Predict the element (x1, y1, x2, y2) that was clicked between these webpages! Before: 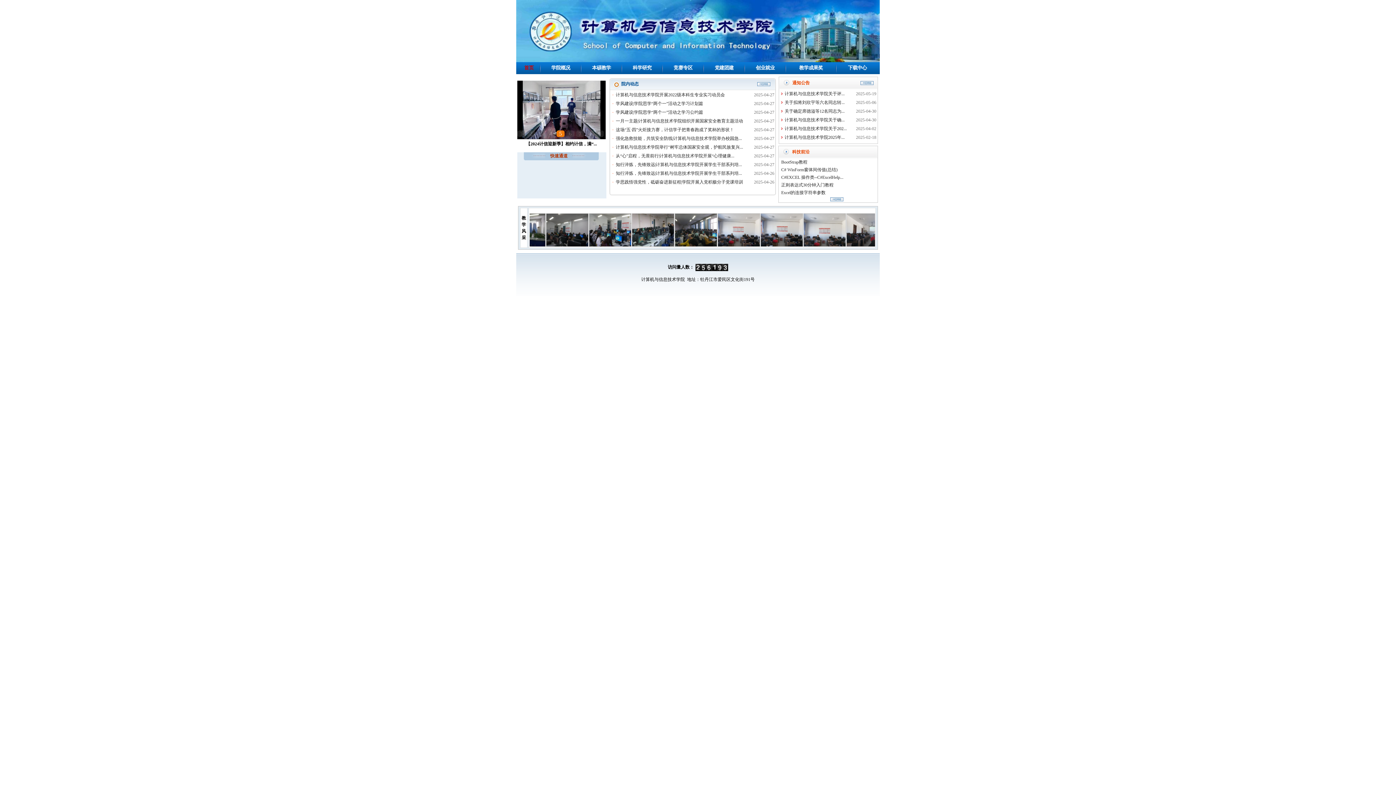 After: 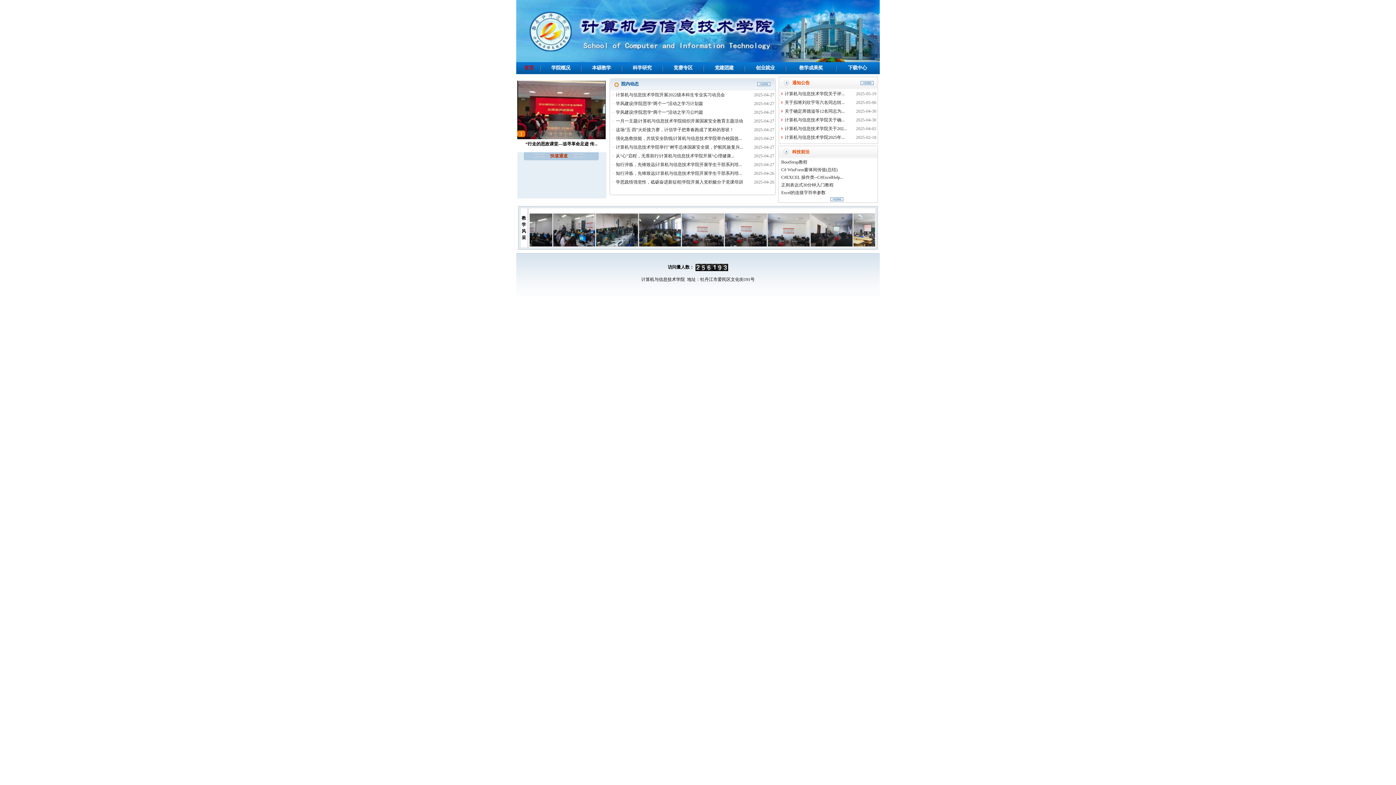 Action: bbox: (766, 242, 807, 247)